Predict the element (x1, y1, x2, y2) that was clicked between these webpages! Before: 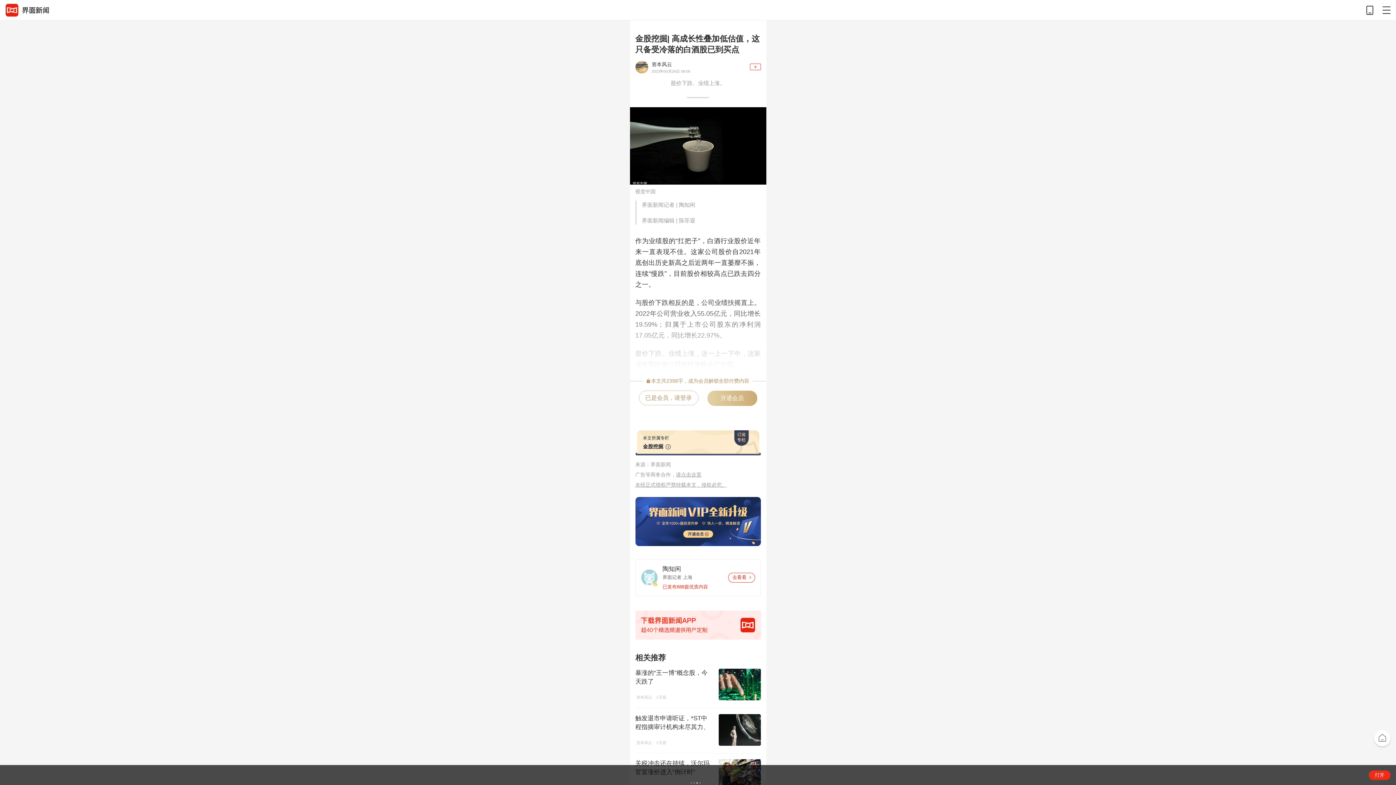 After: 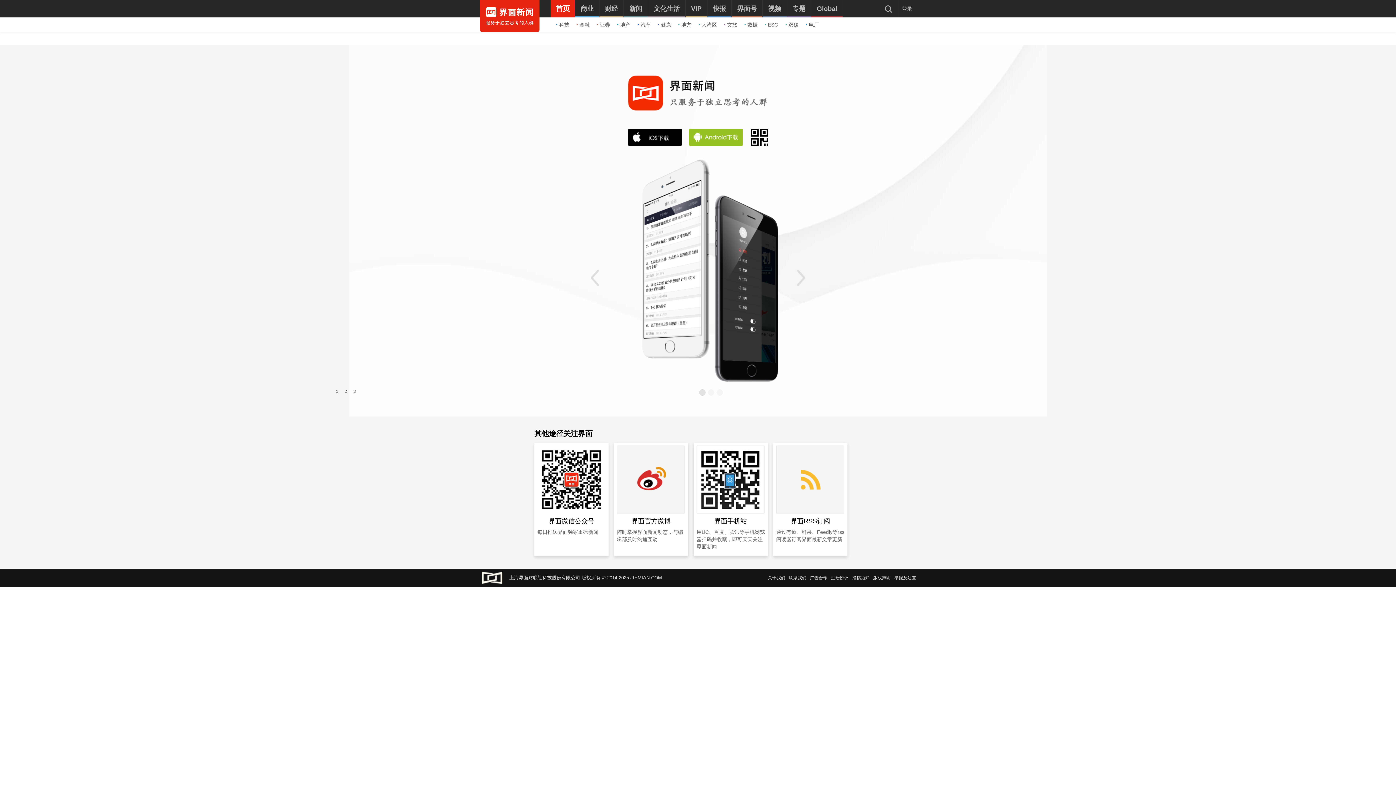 Action: bbox: (728, 573, 755, 582) label: 去看看